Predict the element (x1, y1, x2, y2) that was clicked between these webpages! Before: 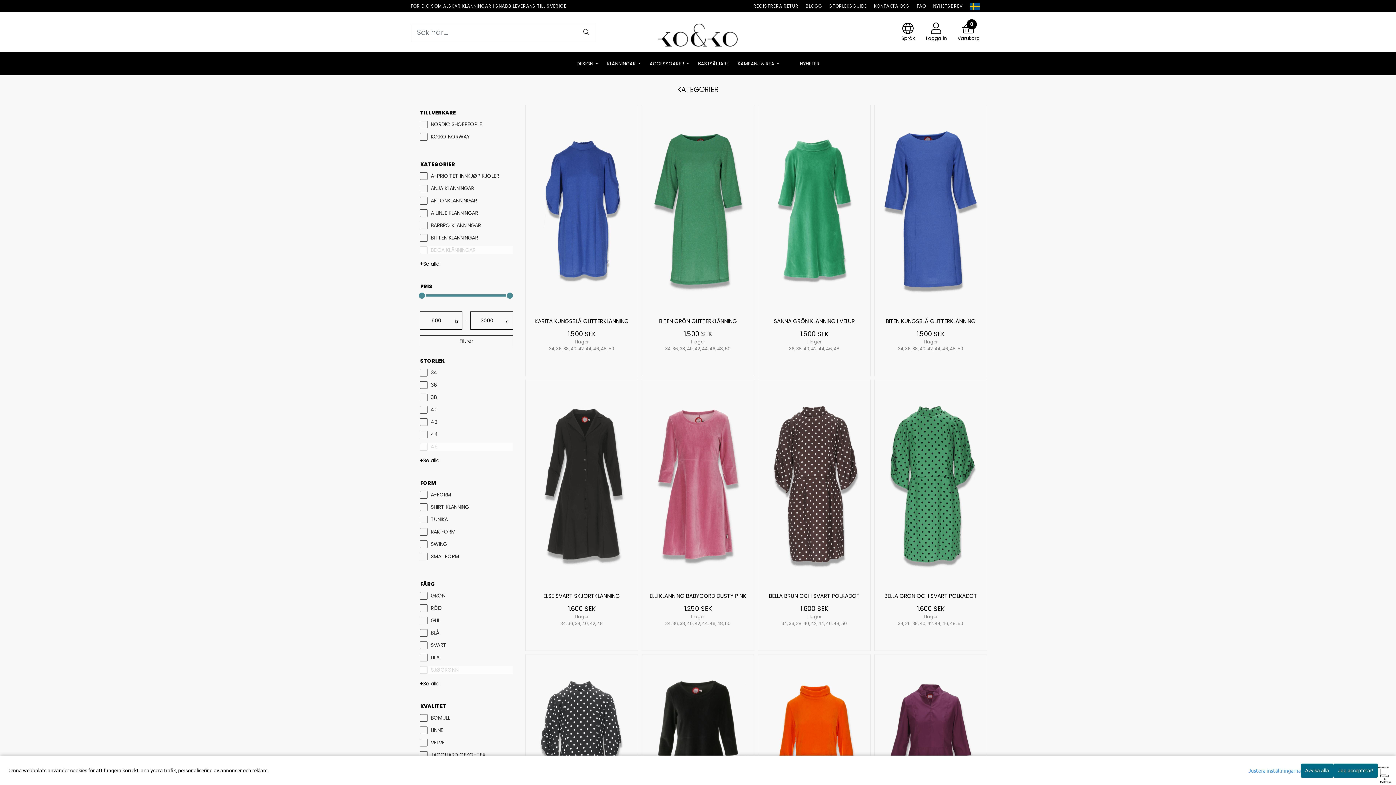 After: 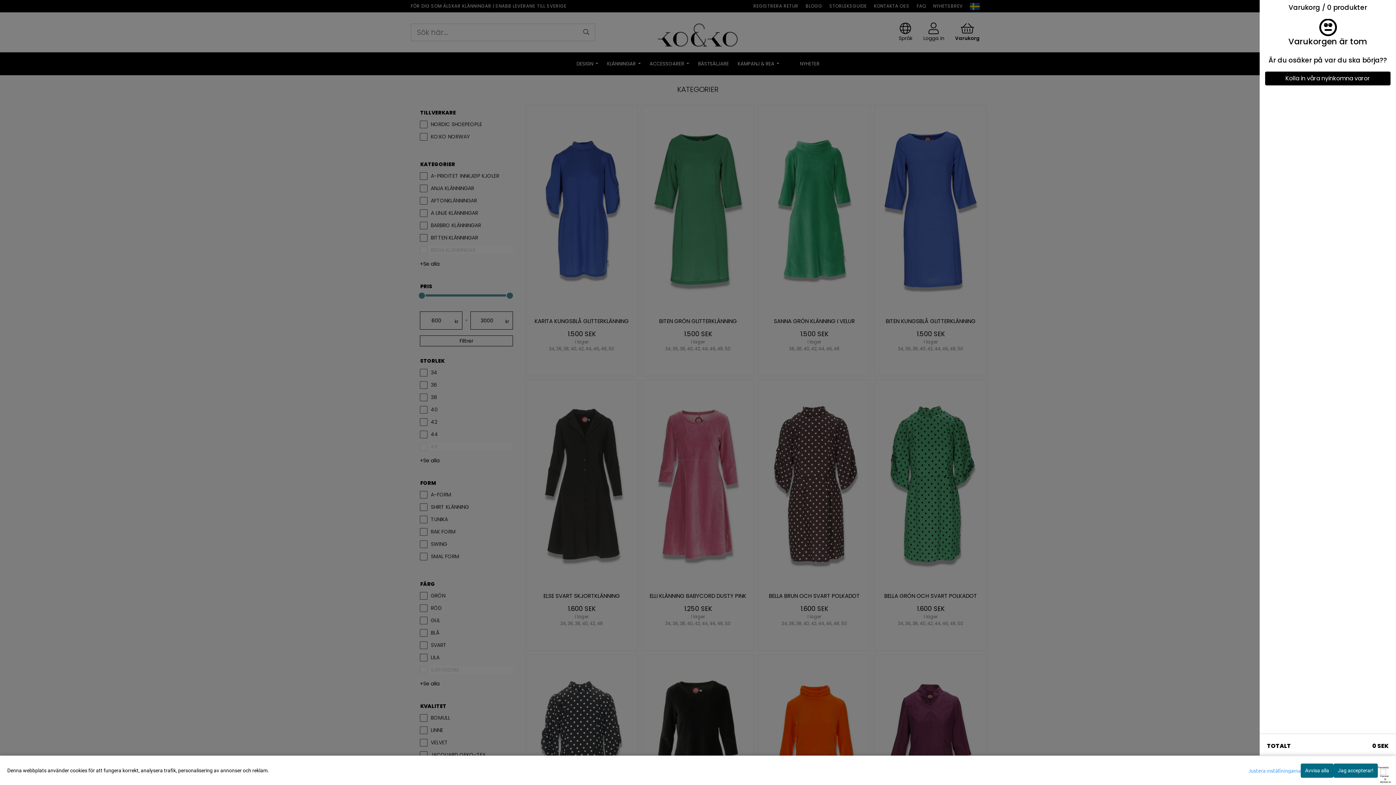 Action: label: 0
Varukorg bbox: (952, 22, 985, 42)